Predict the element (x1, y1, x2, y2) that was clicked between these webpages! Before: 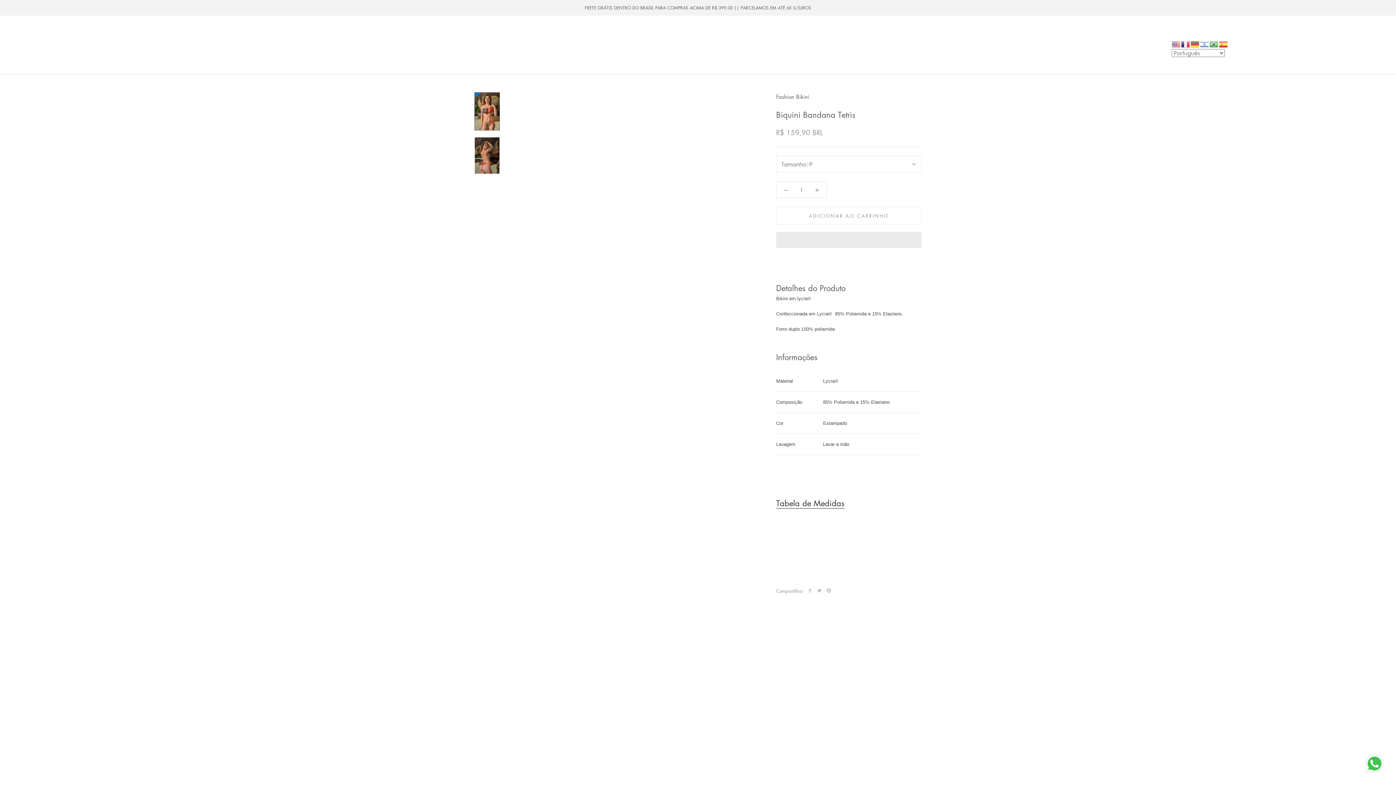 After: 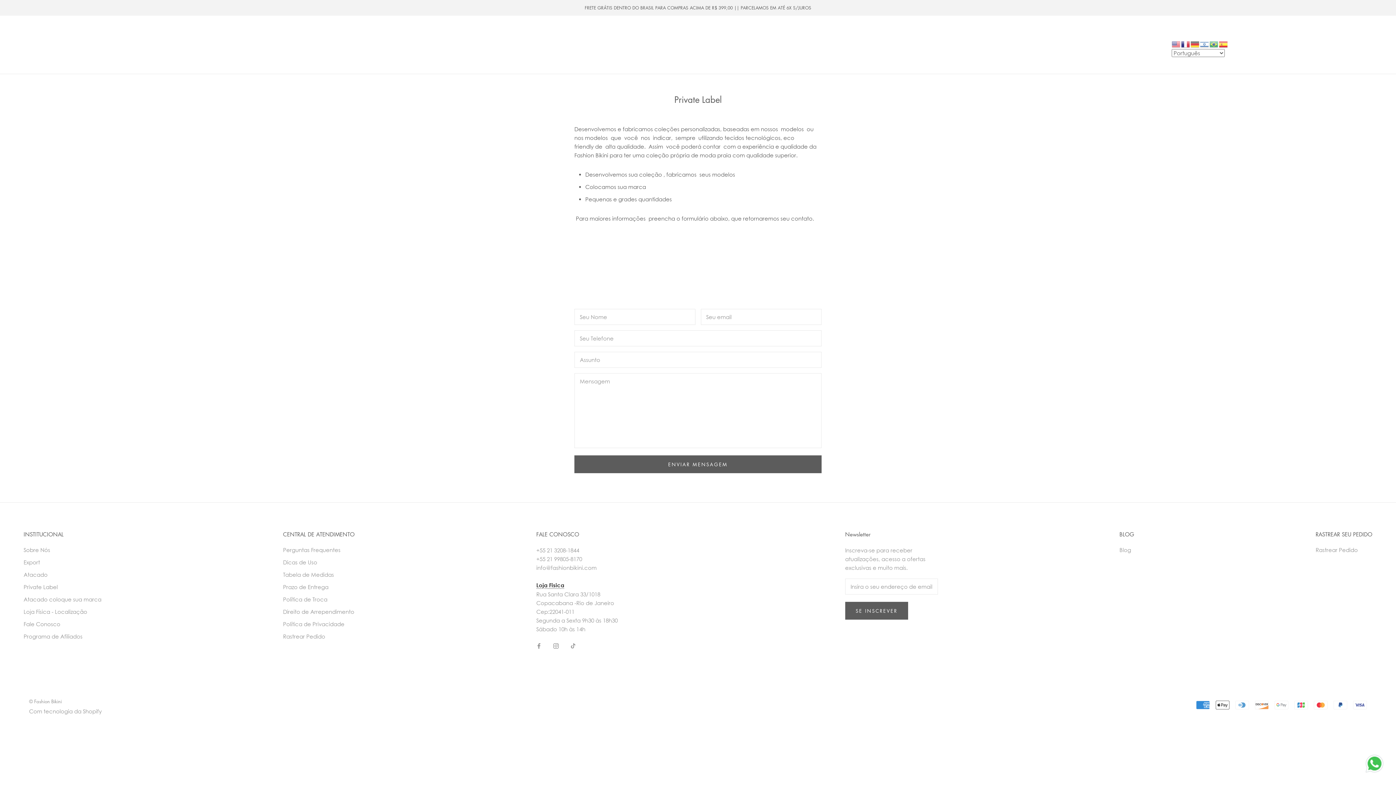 Action: label: Private Label
Private Label bbox: (333, 41, 364, 48)